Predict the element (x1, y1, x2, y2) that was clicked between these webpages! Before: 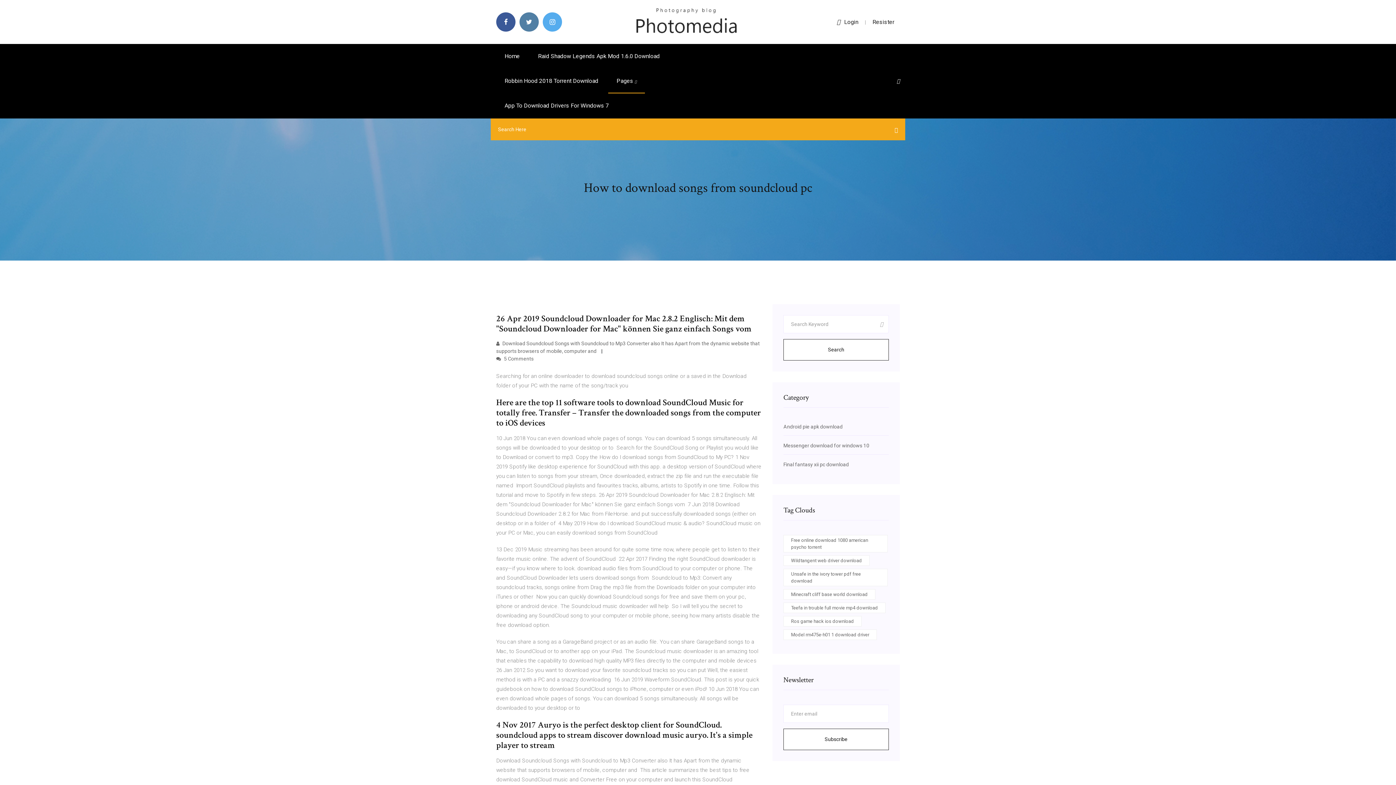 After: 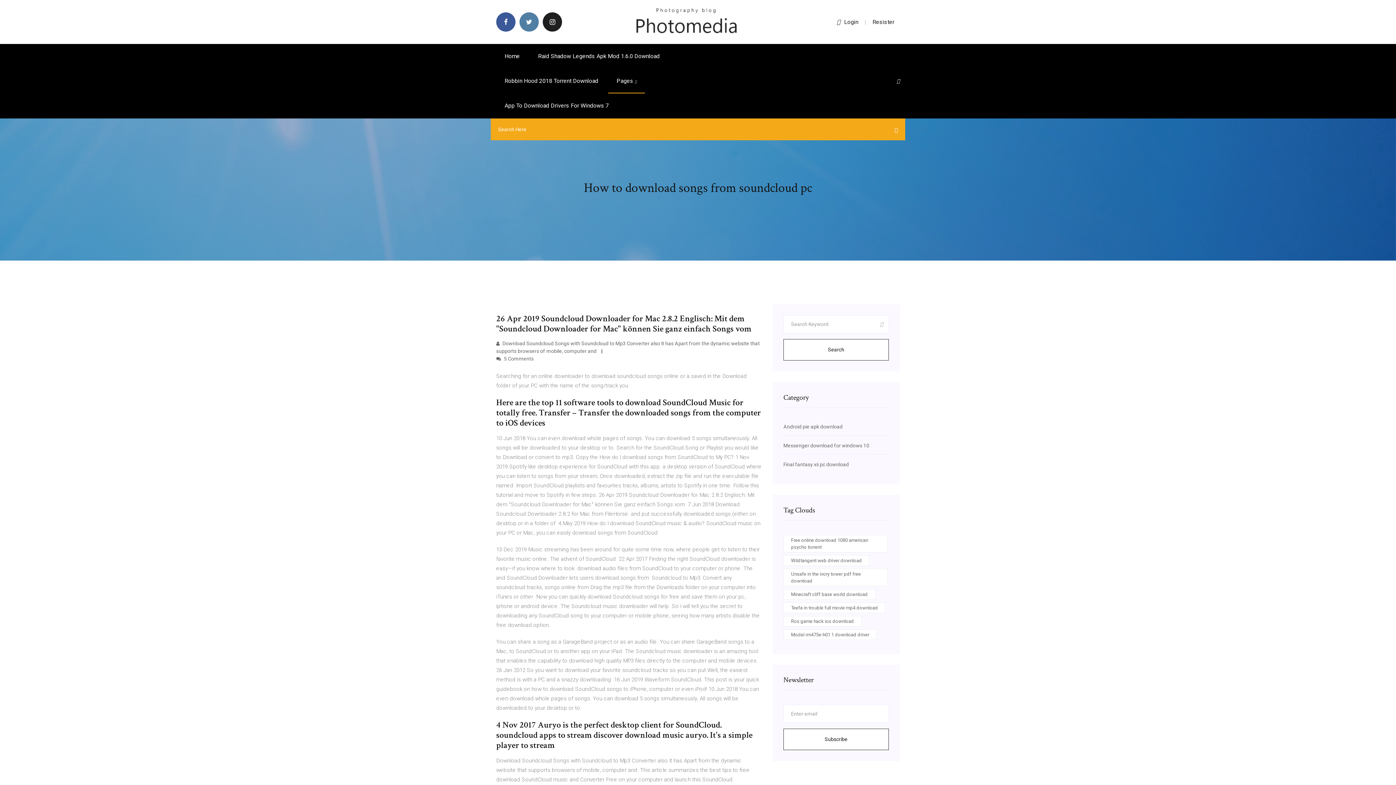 Action: bbox: (542, 12, 562, 31)